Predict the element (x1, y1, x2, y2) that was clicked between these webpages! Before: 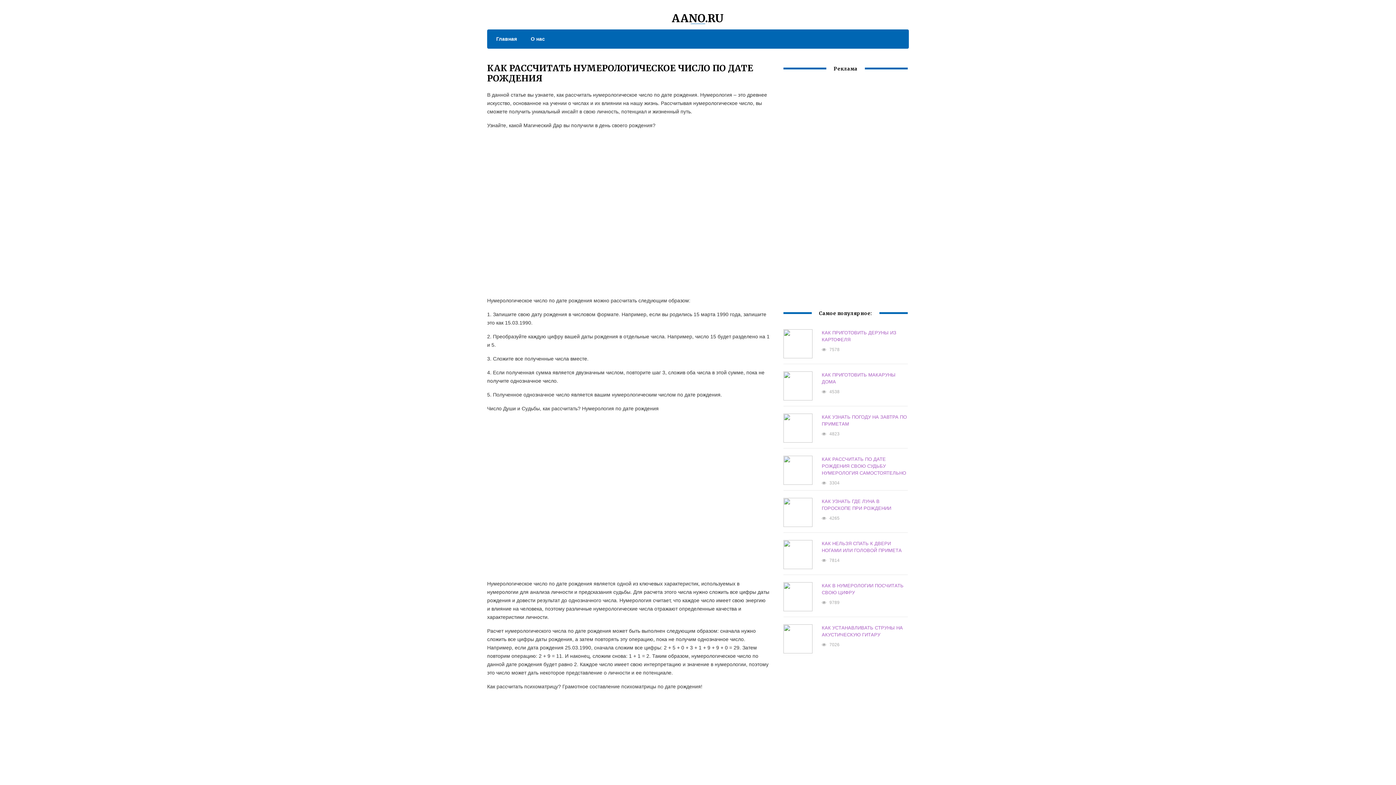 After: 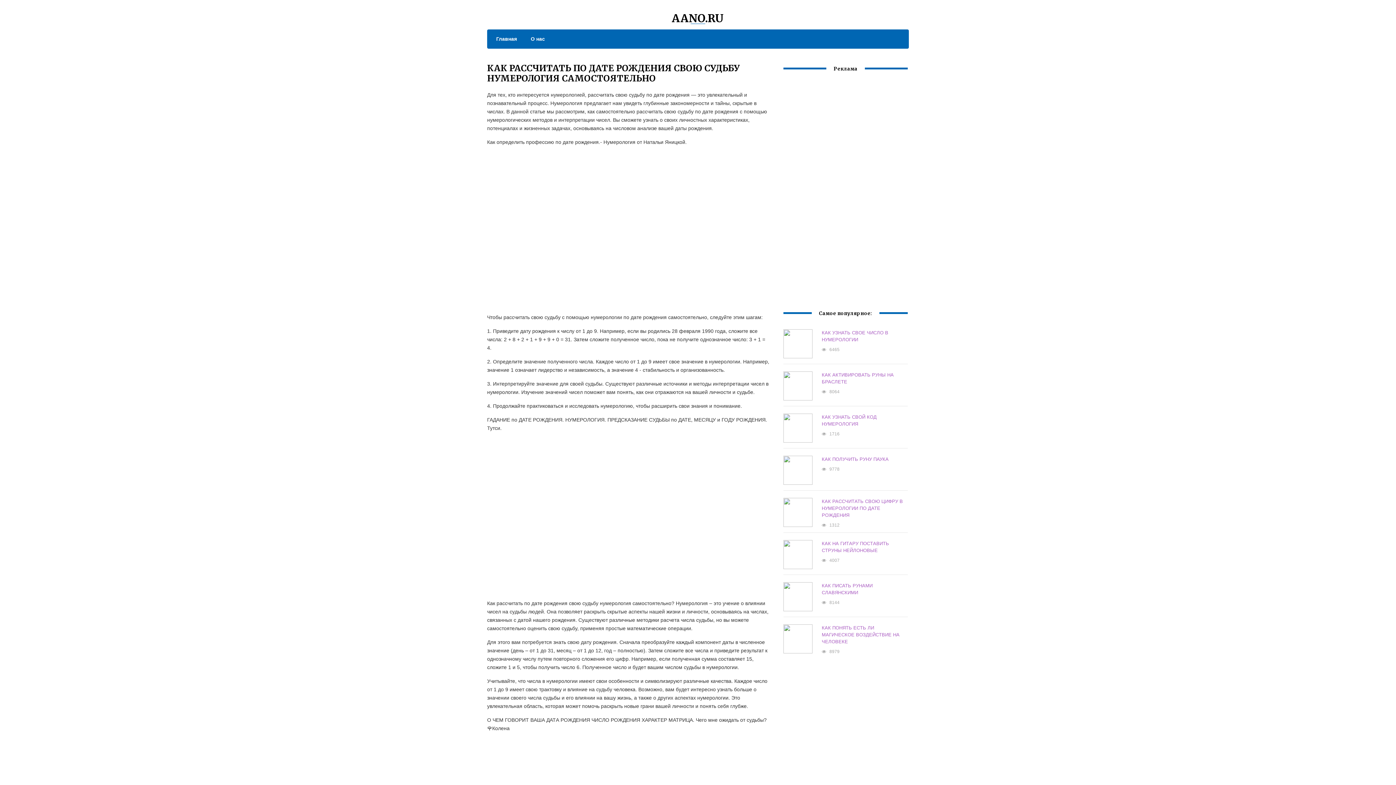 Action: label: КАК РАССЧИТАТЬ ПО ДАТЕ РОЖДЕНИЯ СВОЮ СУДЬБУ НУМЕРОЛОГИЯ САМОСТОЯТЕЛЬНО bbox: (821, 456, 906, 476)